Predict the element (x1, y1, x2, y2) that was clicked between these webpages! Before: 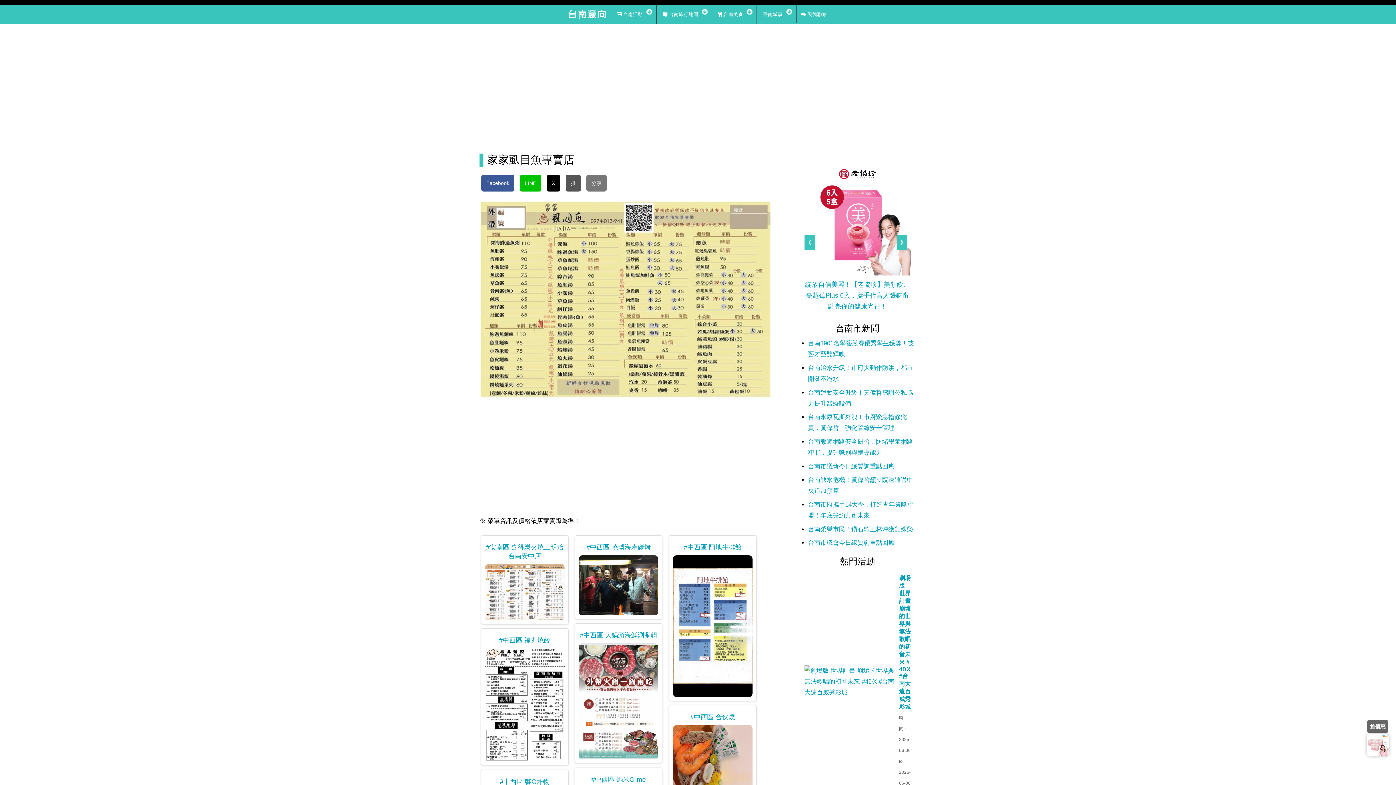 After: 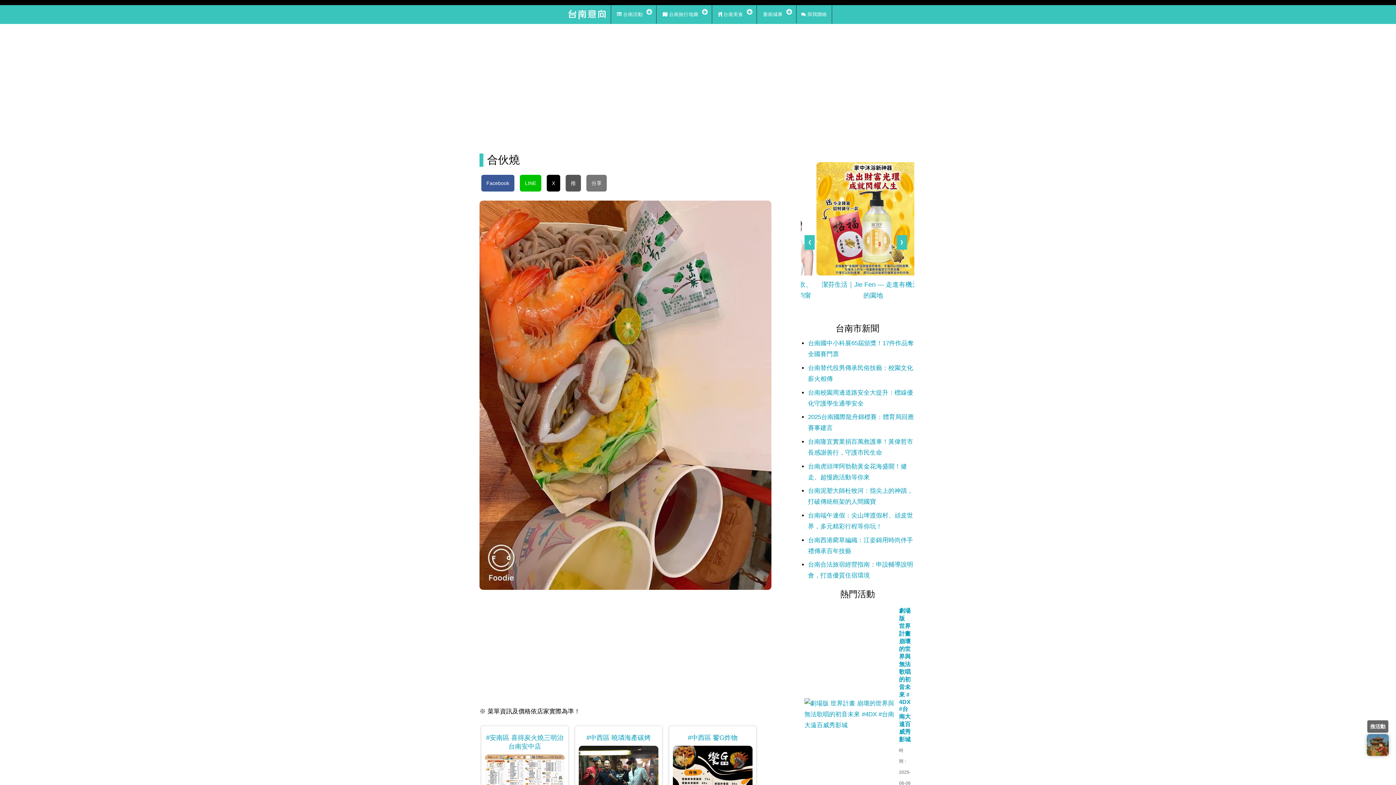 Action: bbox: (673, 774, 752, 781)